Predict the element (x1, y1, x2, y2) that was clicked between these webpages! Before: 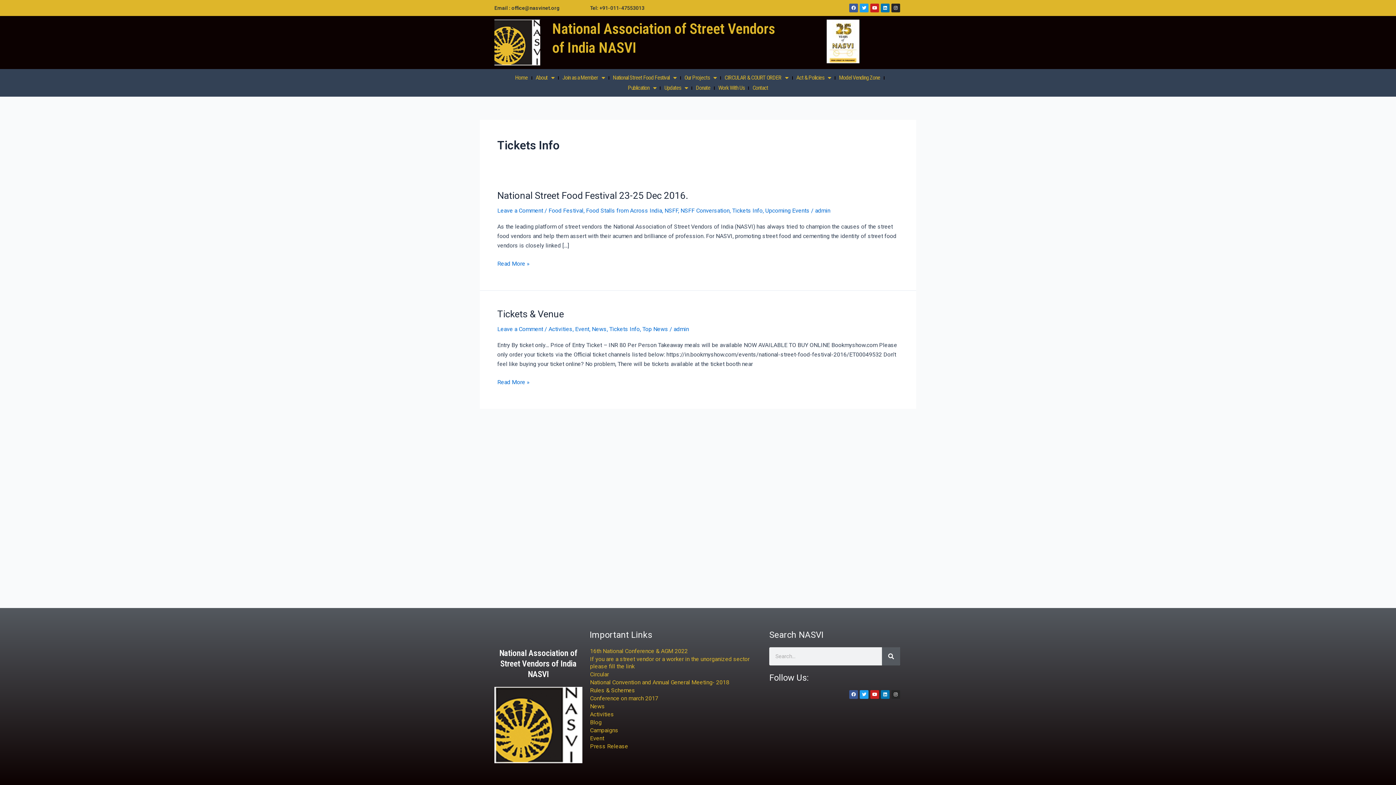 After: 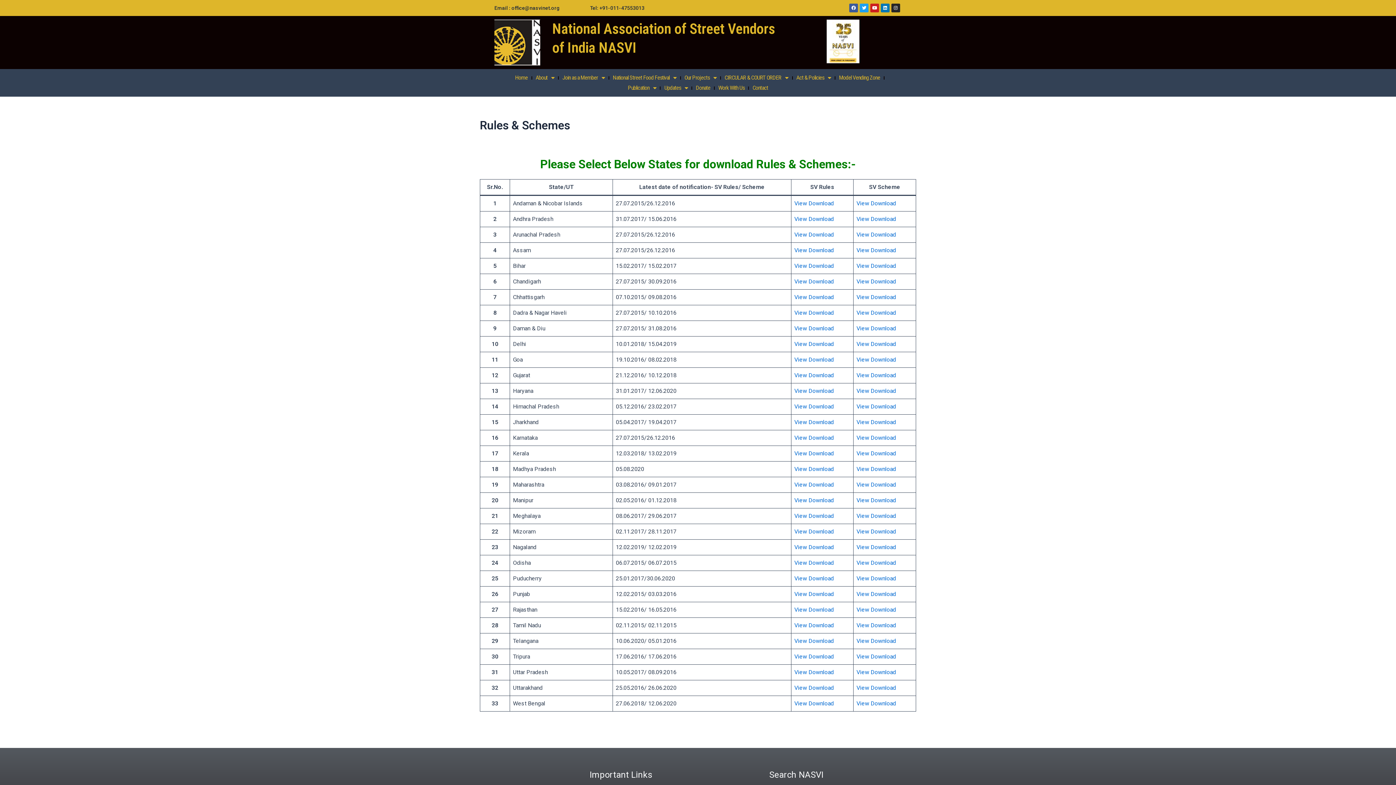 Action: bbox: (589, 687, 762, 695) label: Rules & Schemes